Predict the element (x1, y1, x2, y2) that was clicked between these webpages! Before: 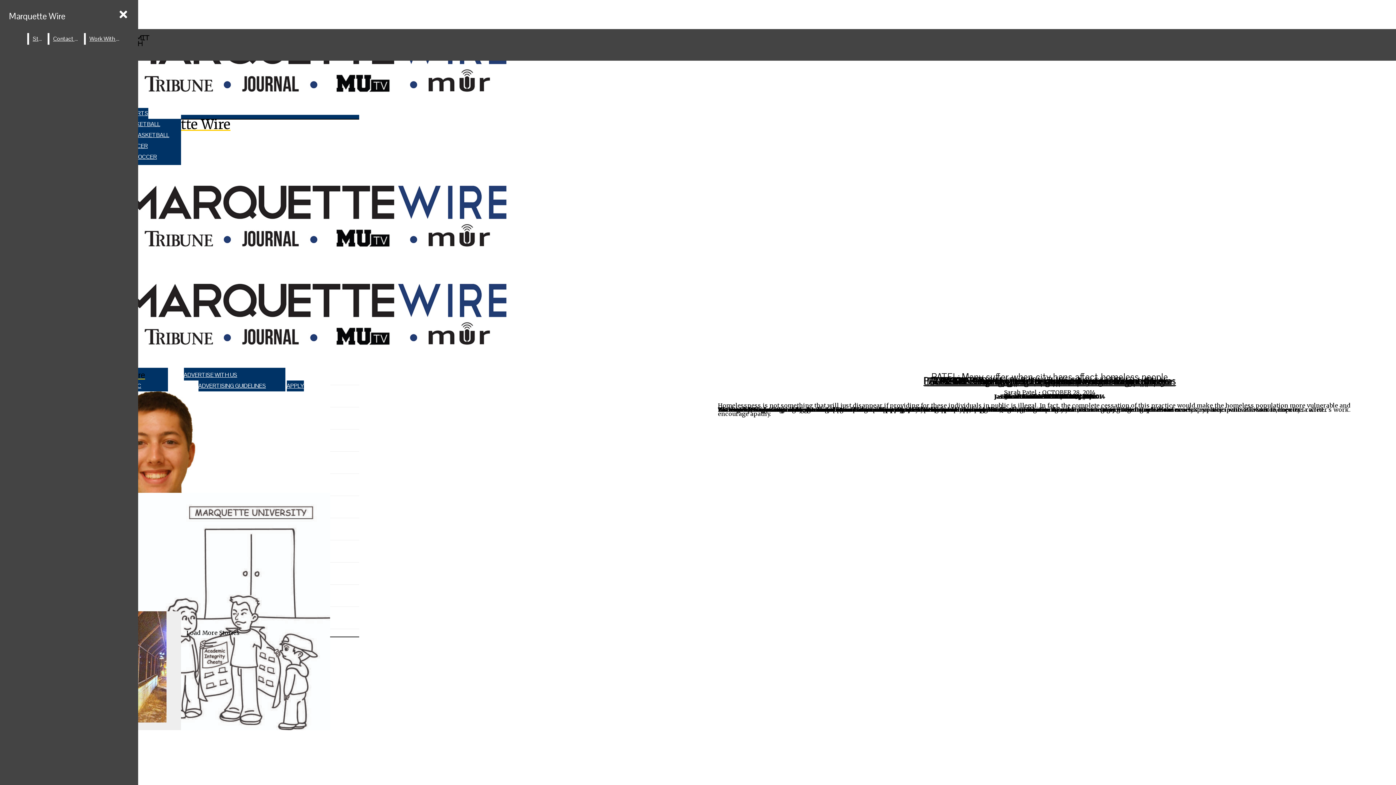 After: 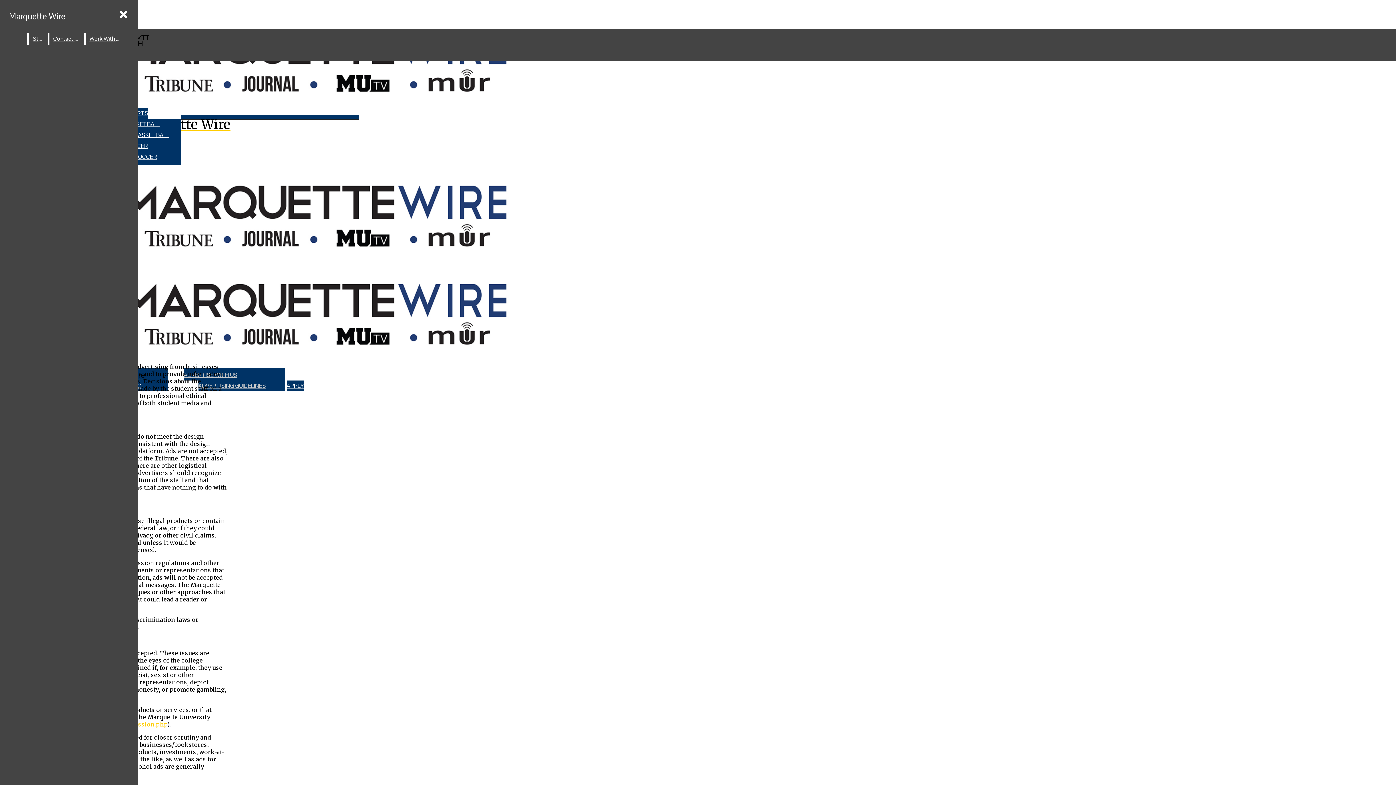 Action: bbox: (198, 380, 285, 391) label: ADVERTISING GUIDELINES